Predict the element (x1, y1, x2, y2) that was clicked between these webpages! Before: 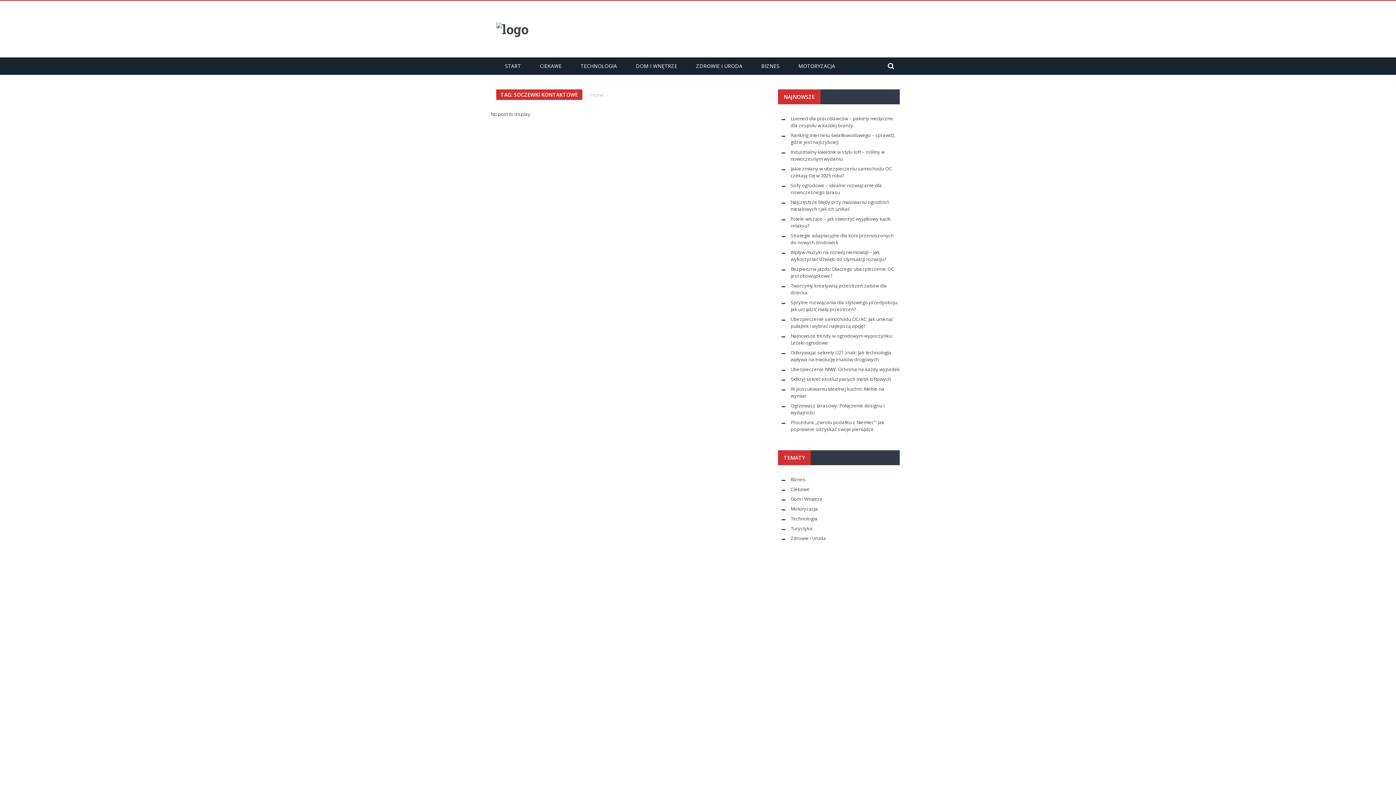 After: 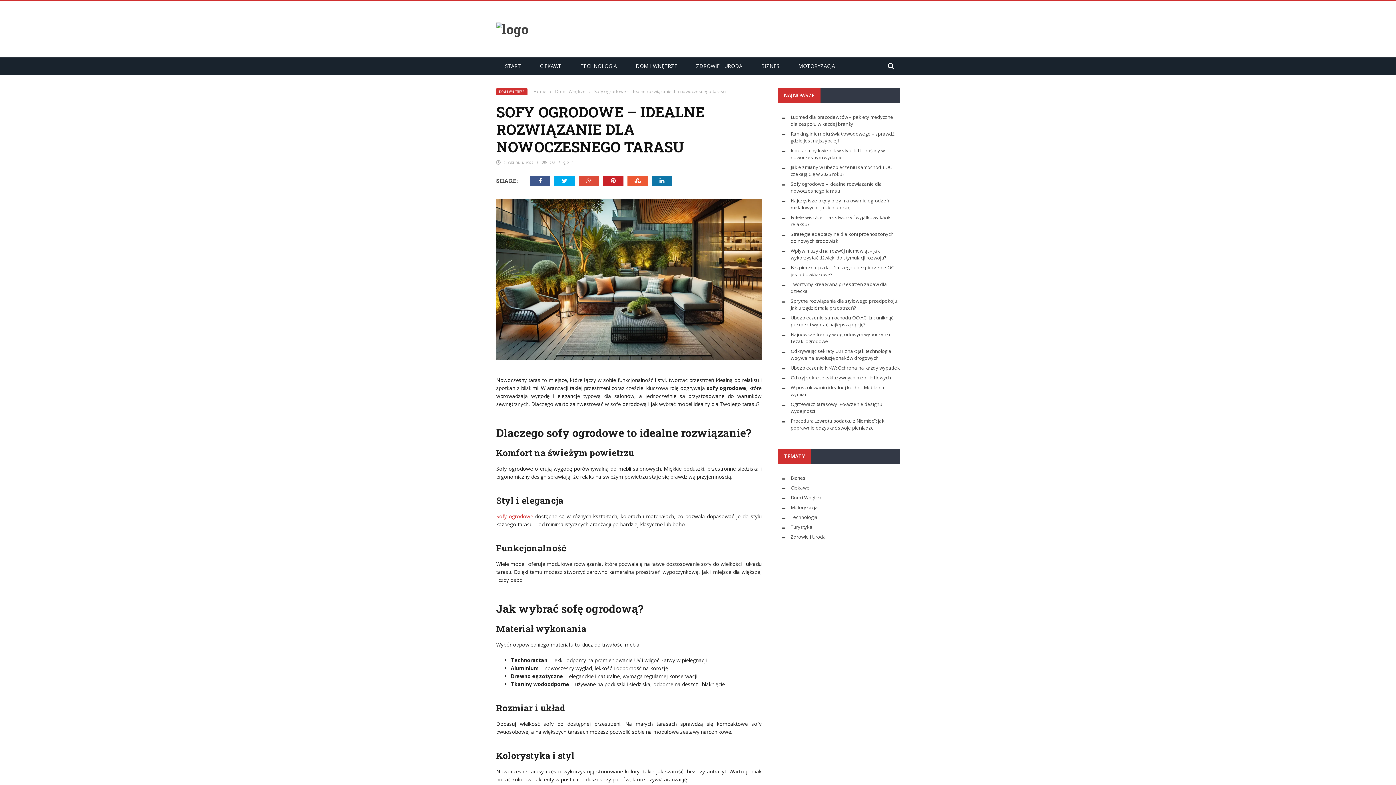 Action: label: Sofy ogrodowe – idealne rozwiązanie dla nowoczesnego tarasu bbox: (790, 182, 882, 195)